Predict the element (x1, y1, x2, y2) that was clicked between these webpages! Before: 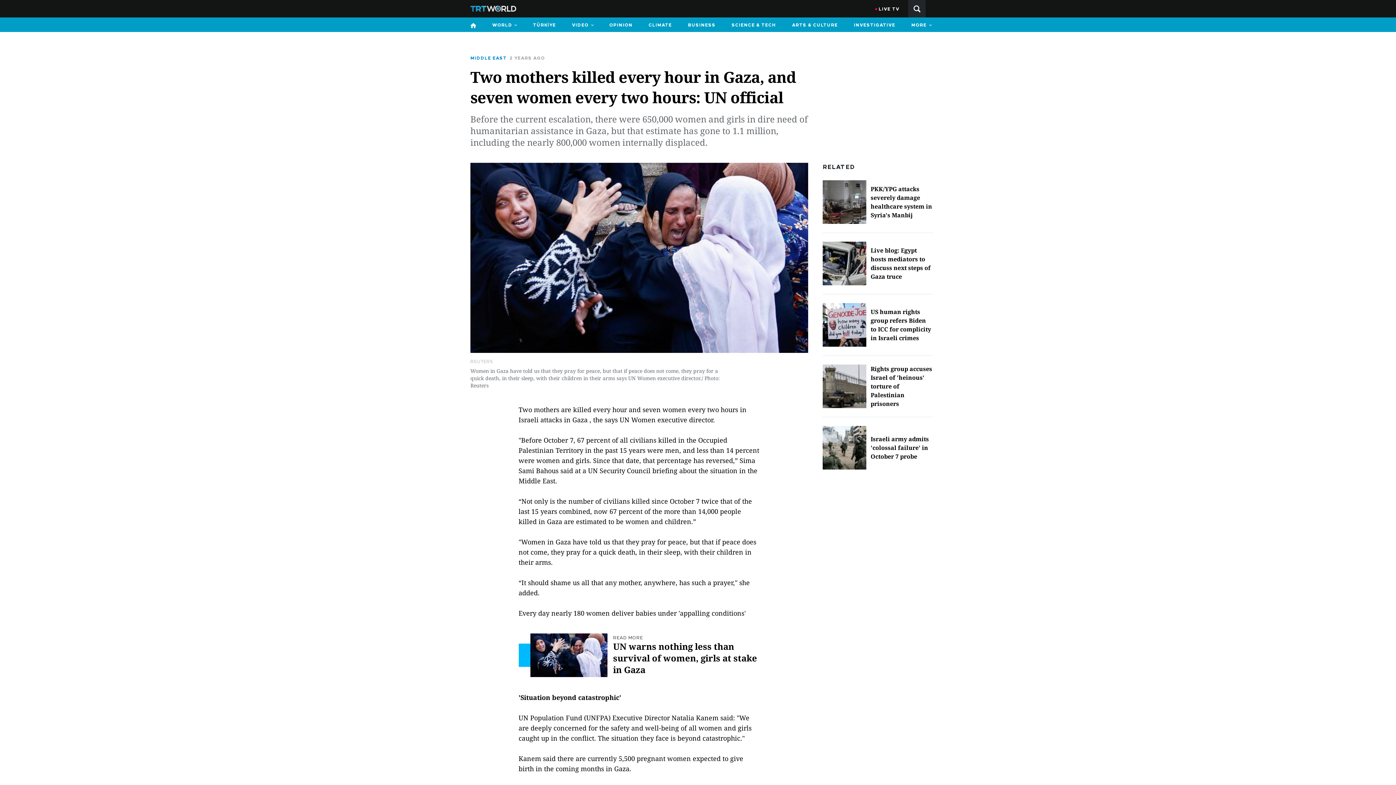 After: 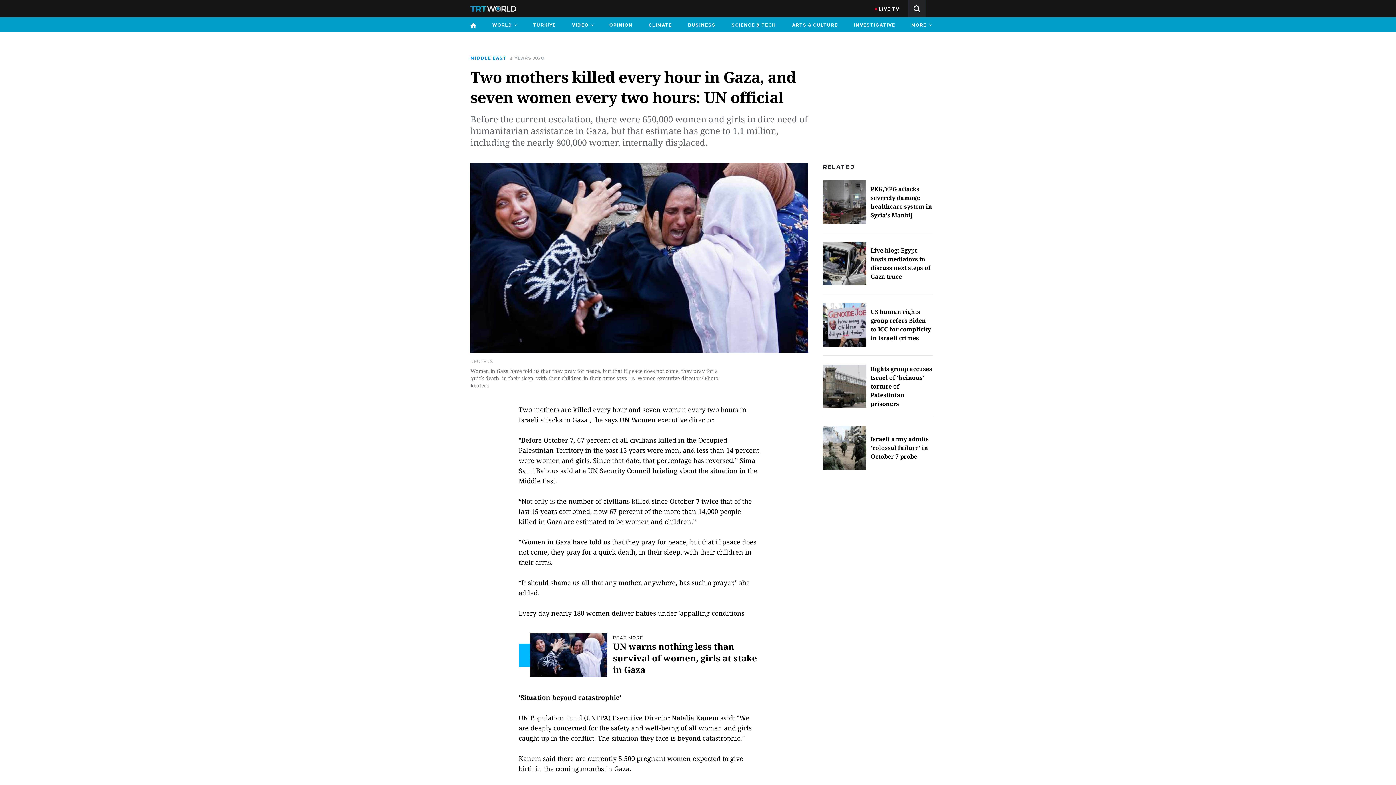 Action: bbox: (907, 17, 935, 32) label: MORE